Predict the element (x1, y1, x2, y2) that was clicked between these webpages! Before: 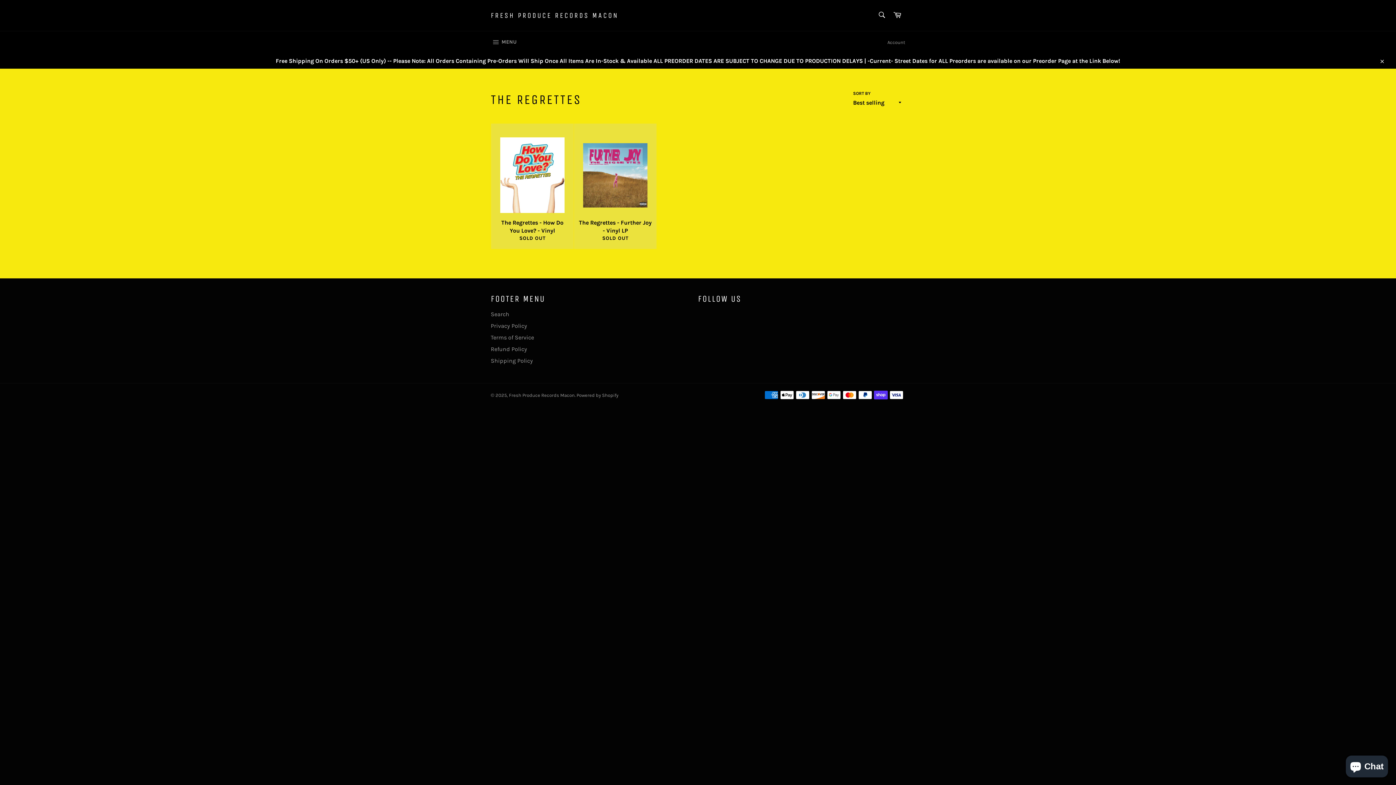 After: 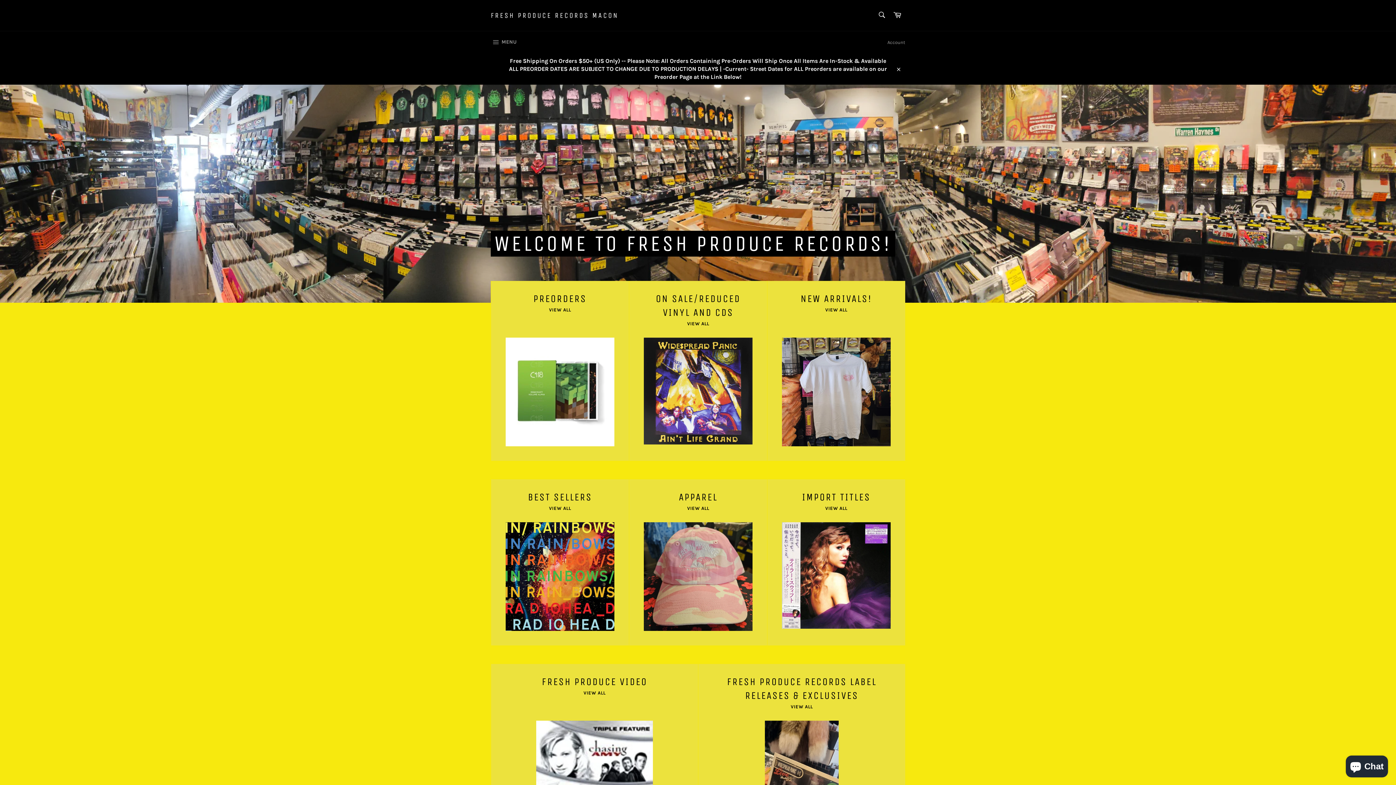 Action: bbox: (509, 392, 574, 398) label: Fresh Produce Records Macon